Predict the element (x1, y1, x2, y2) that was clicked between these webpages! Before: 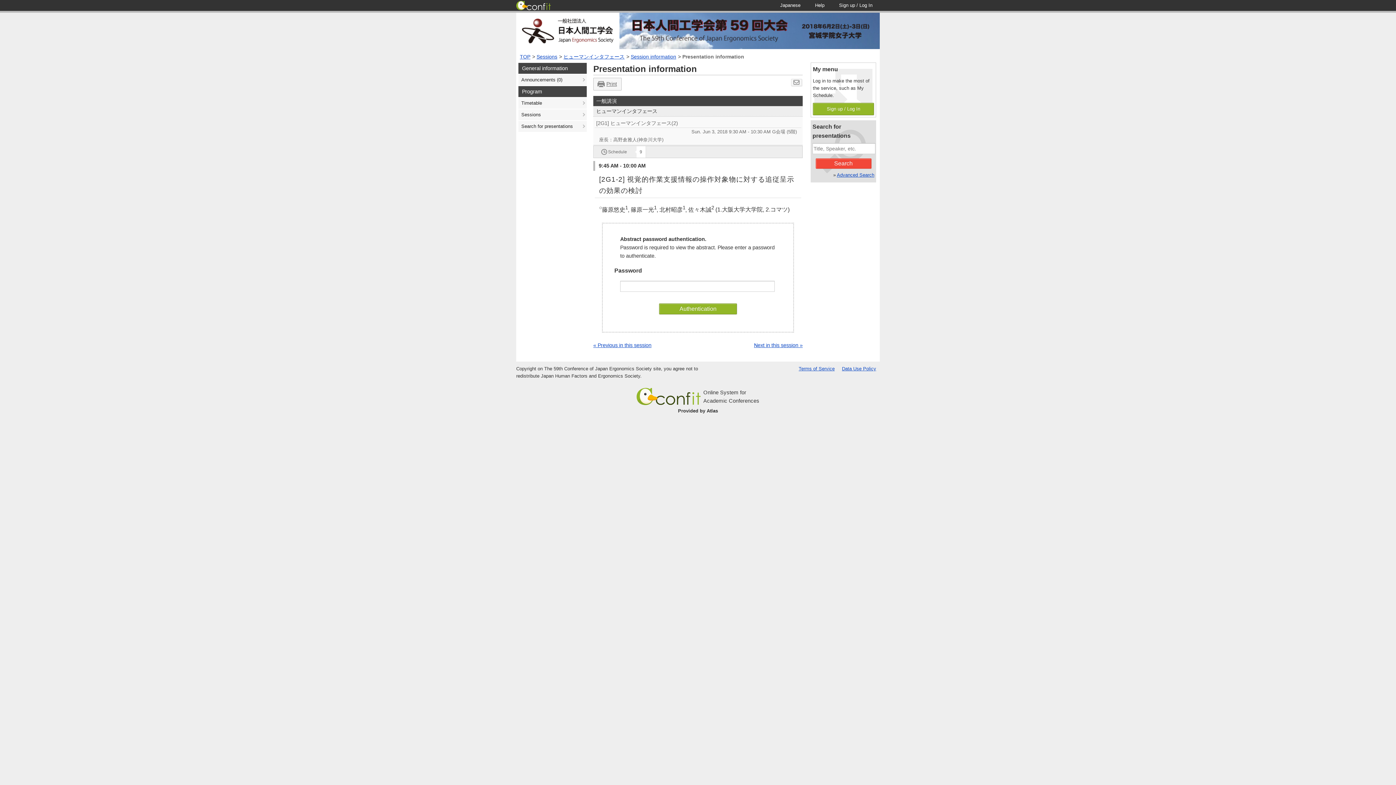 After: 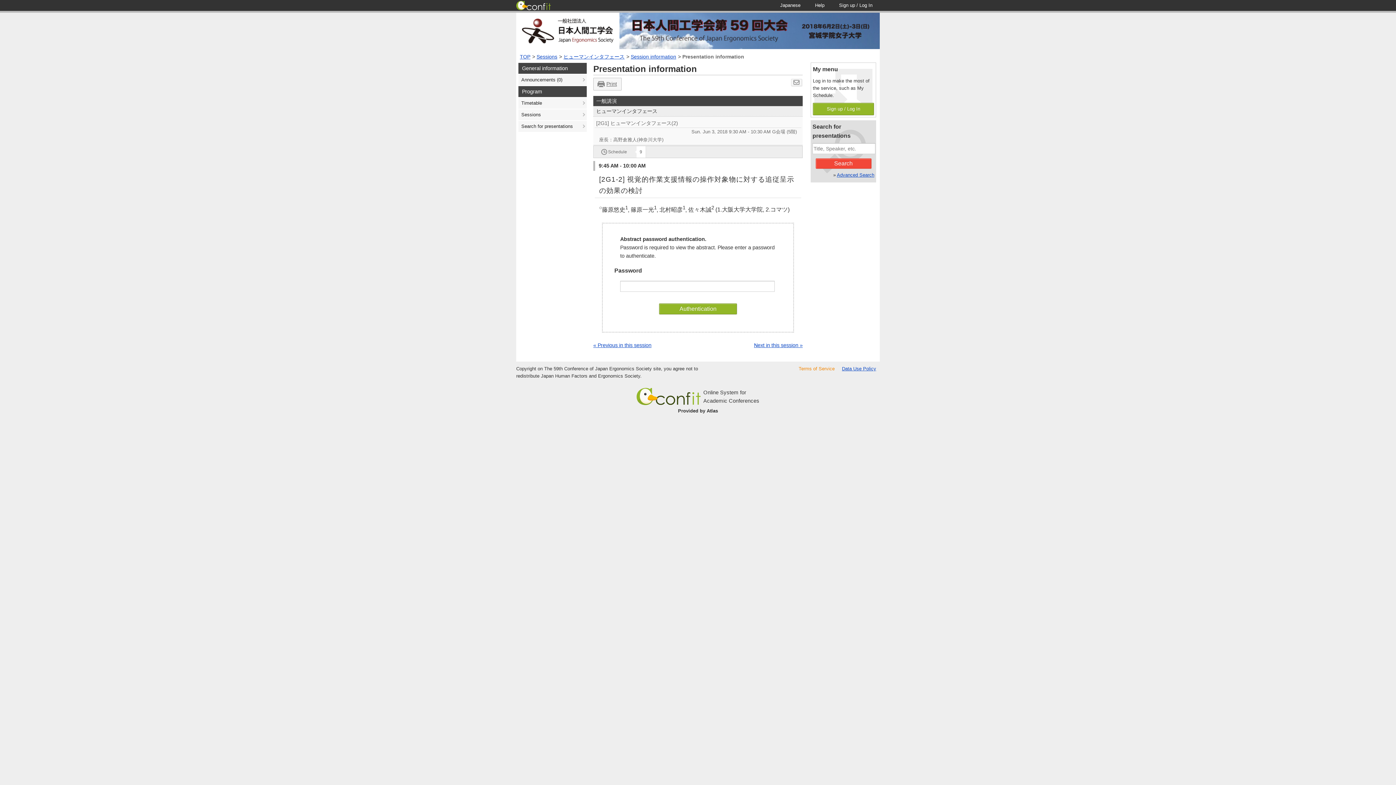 Action: bbox: (798, 366, 834, 371) label: Terms of Service